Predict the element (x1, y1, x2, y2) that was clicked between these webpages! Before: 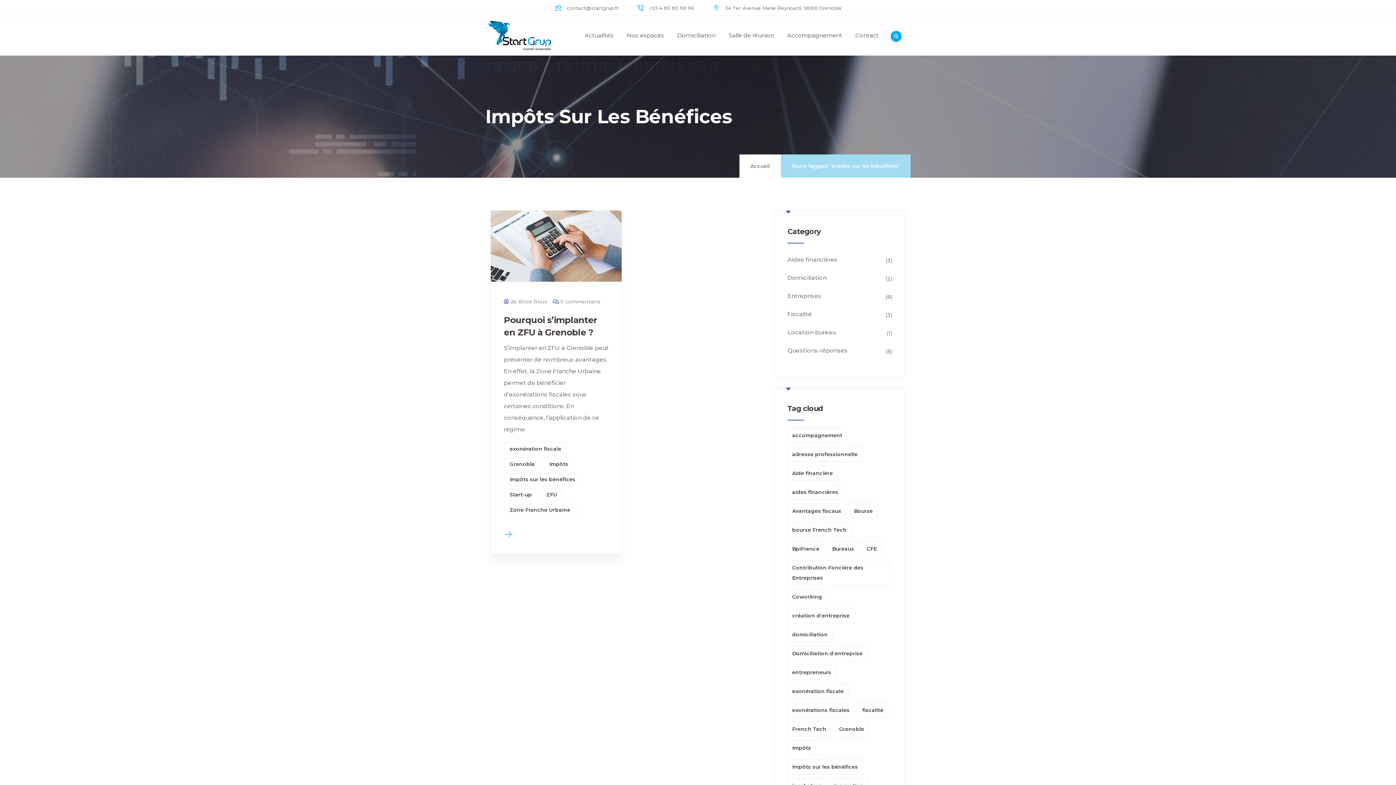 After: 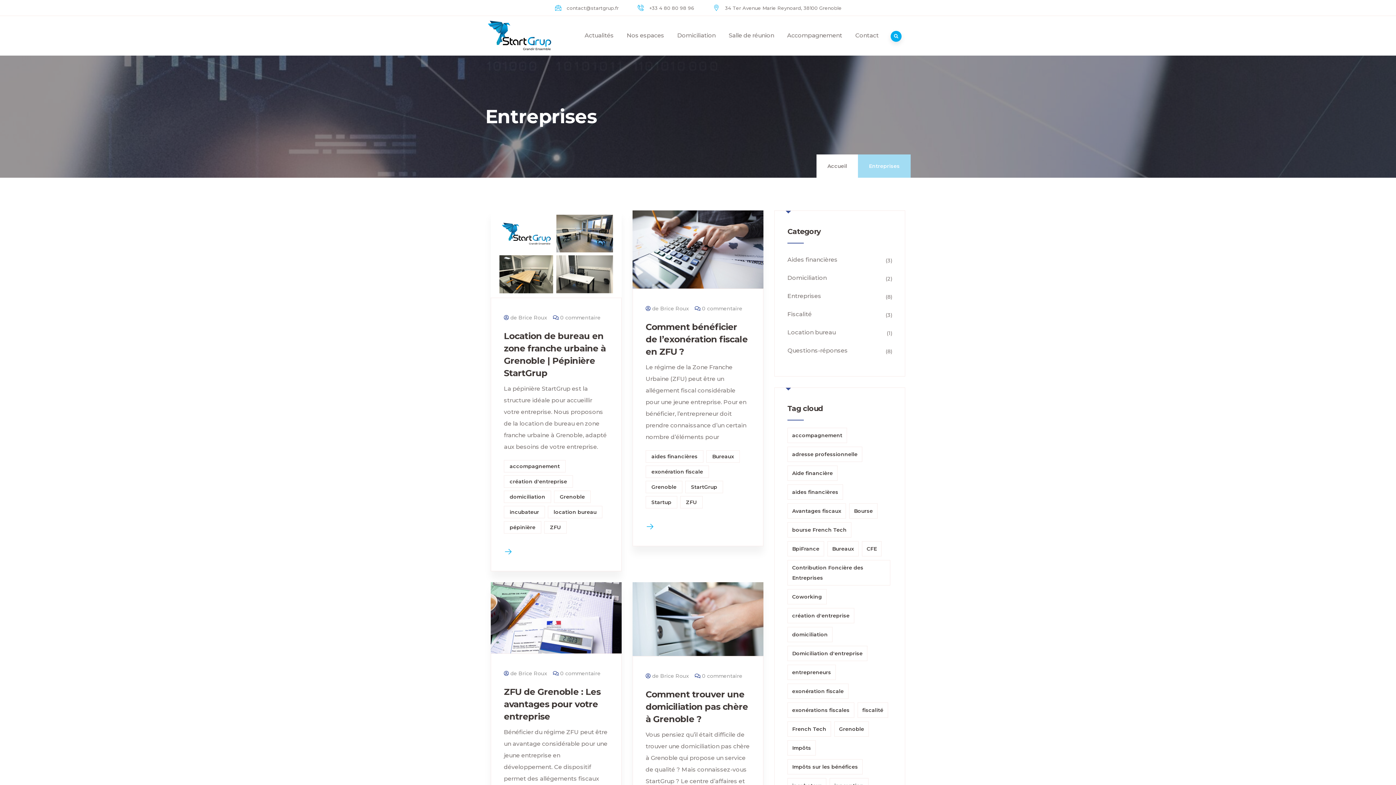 Action: bbox: (787, 287, 892, 305) label: Entreprises